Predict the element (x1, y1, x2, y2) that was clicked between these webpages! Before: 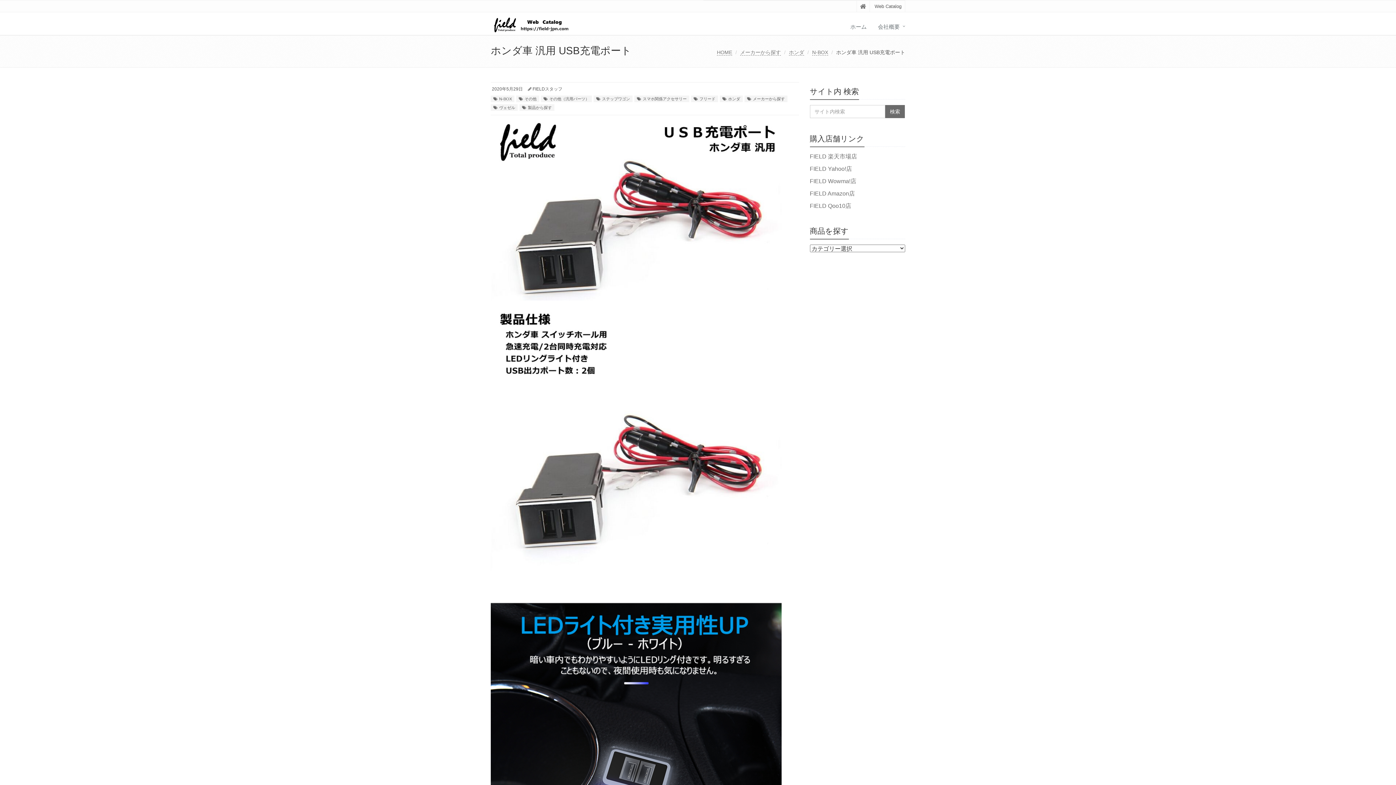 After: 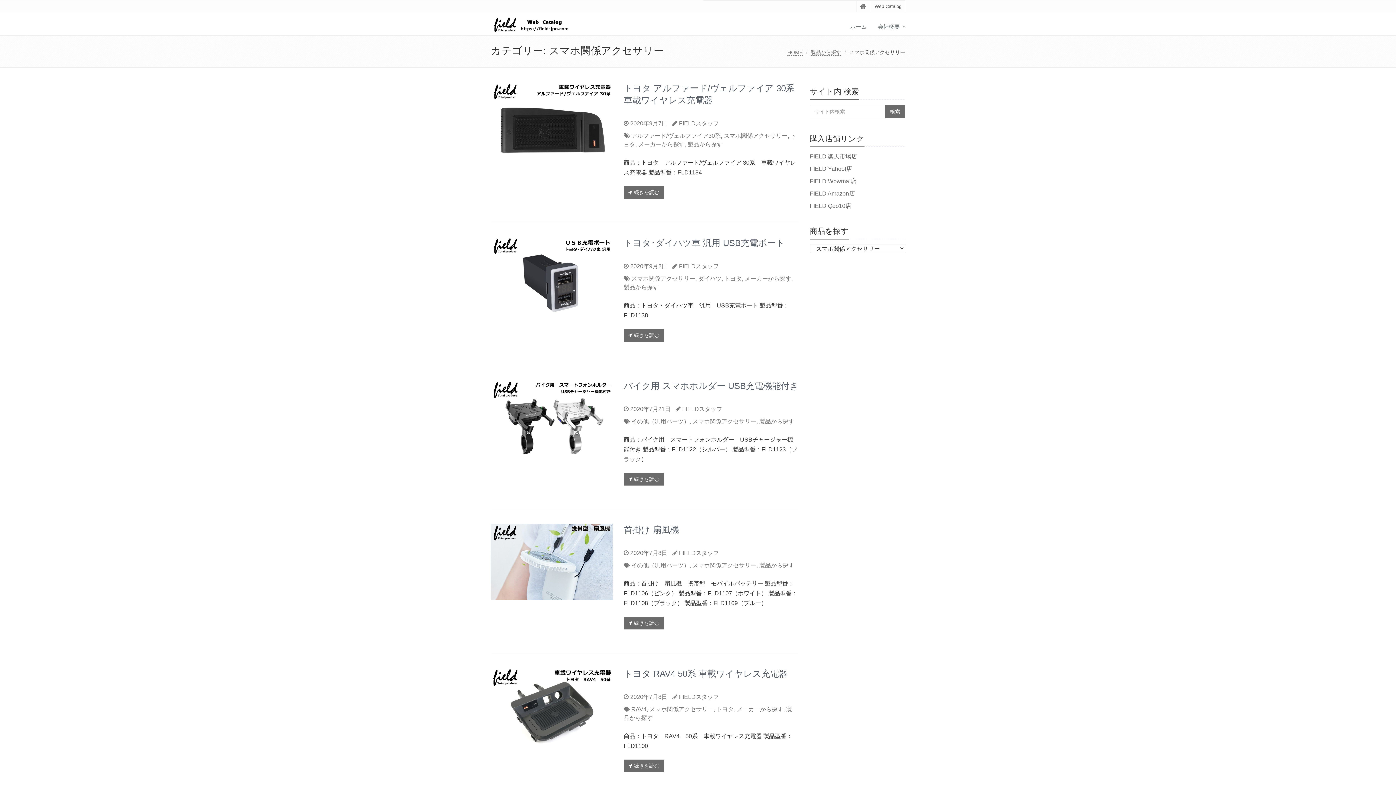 Action: label: スマホ関係アクセサリー bbox: (634, 95, 689, 102)